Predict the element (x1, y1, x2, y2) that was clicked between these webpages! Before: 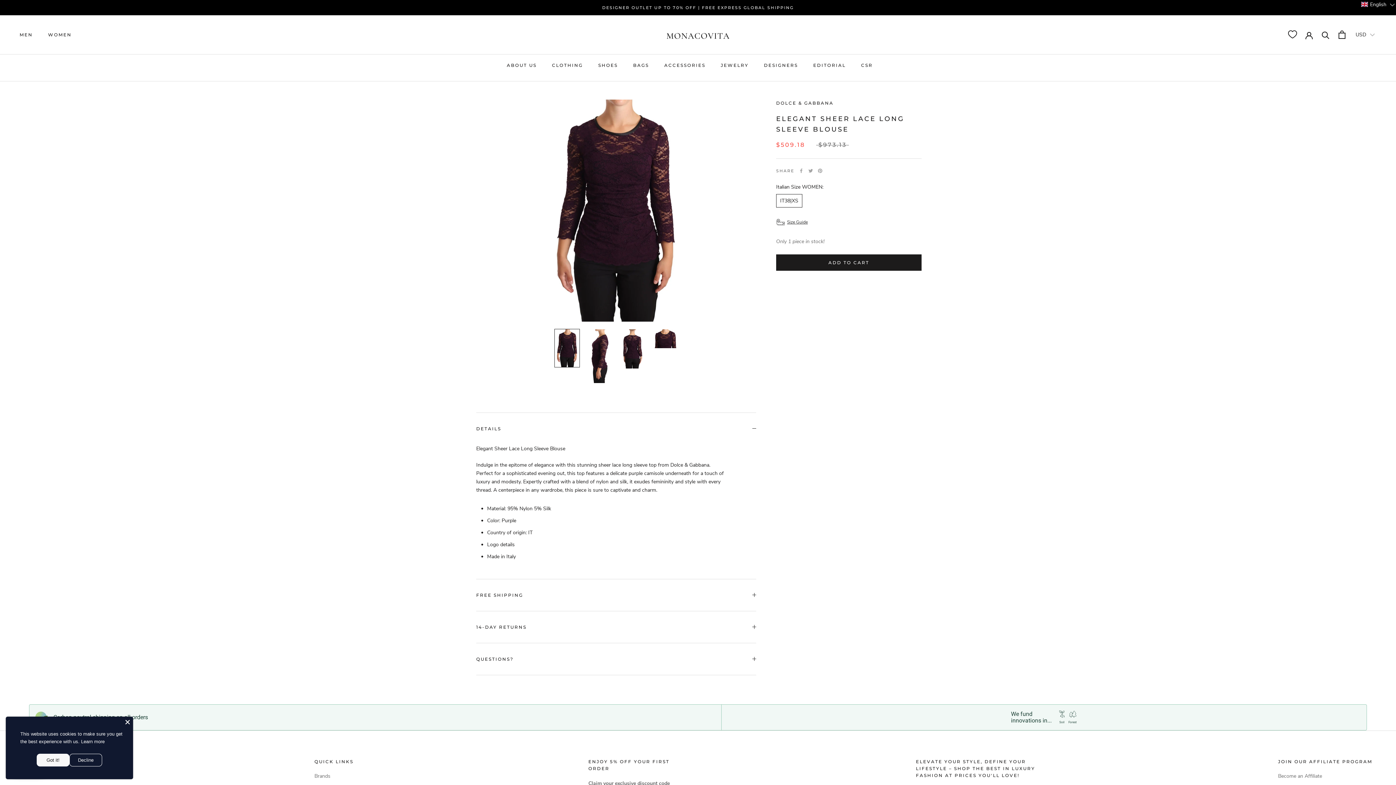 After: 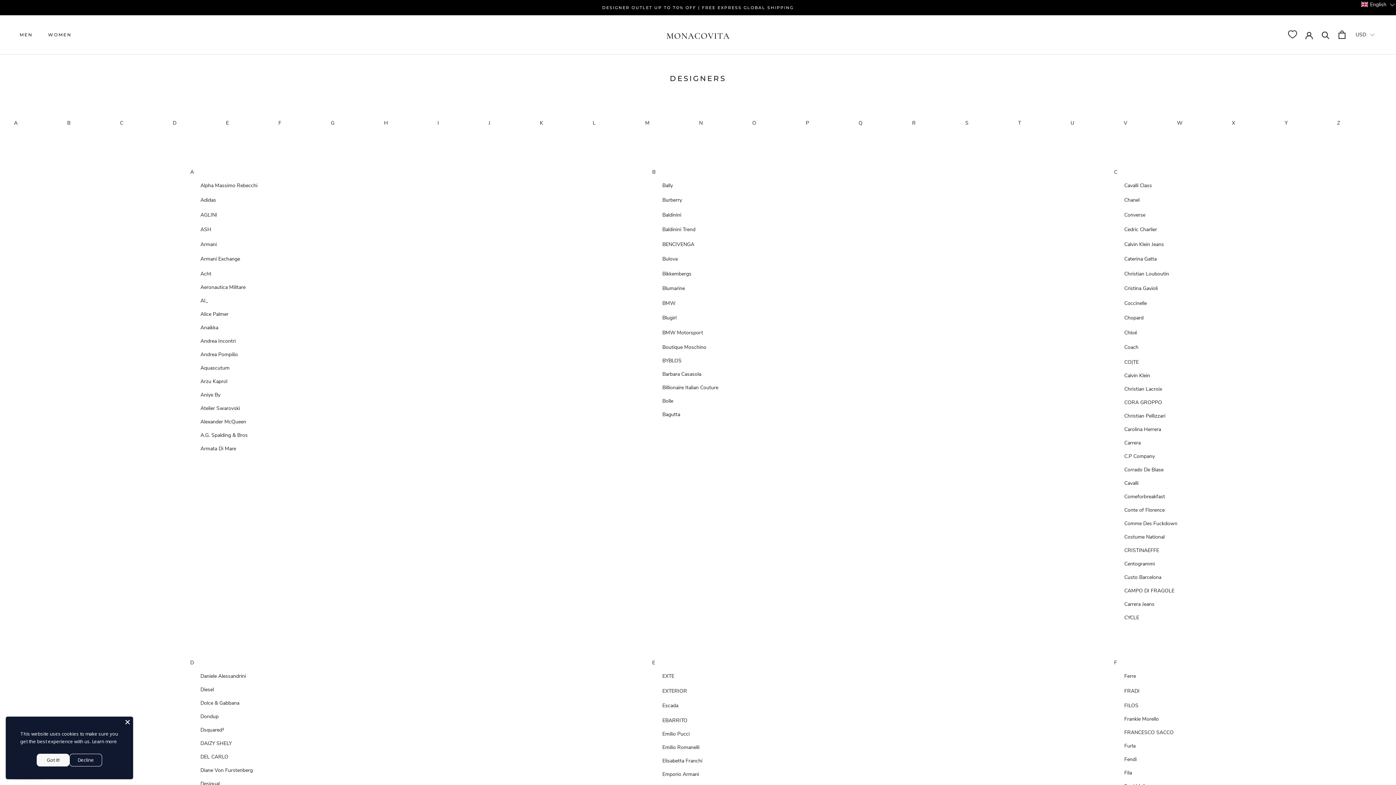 Action: label: Brands bbox: (314, 772, 353, 780)